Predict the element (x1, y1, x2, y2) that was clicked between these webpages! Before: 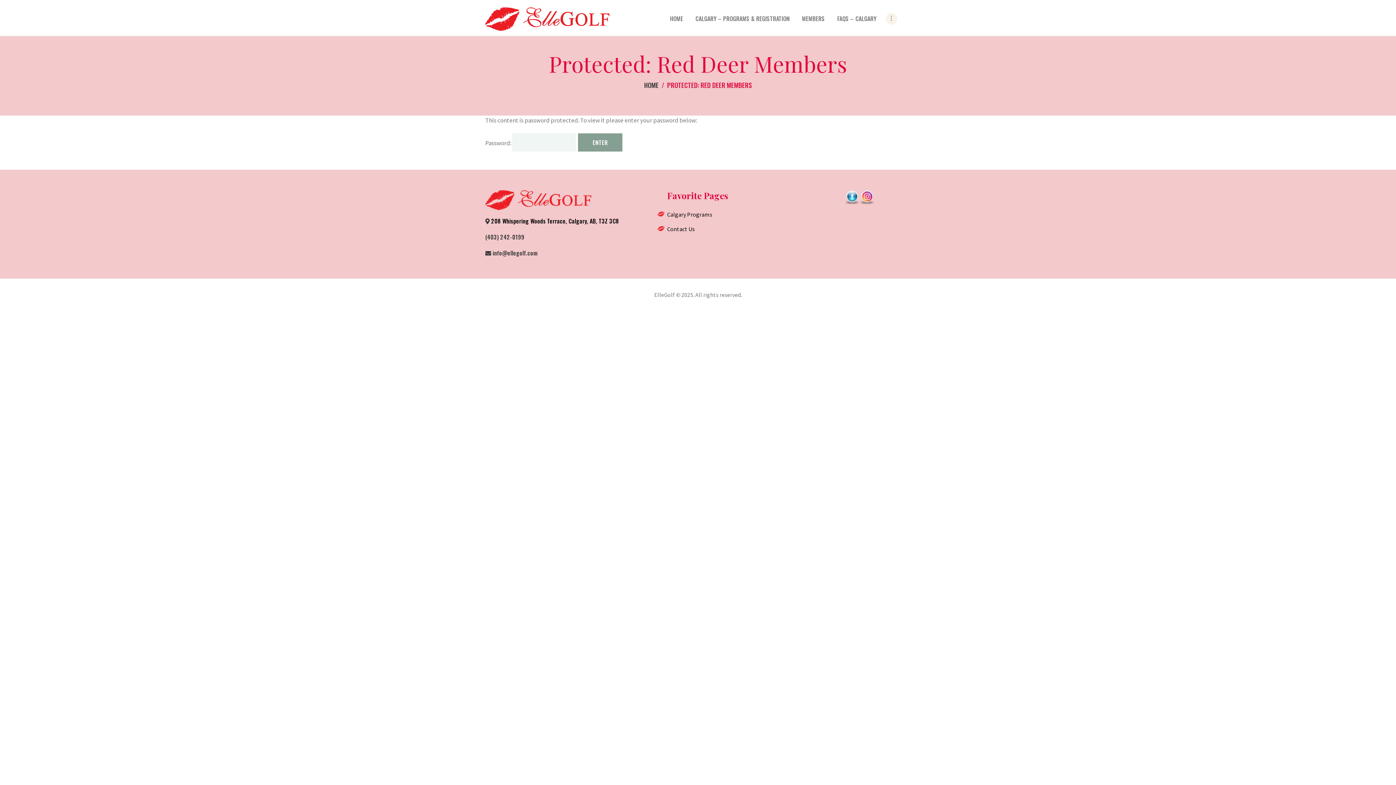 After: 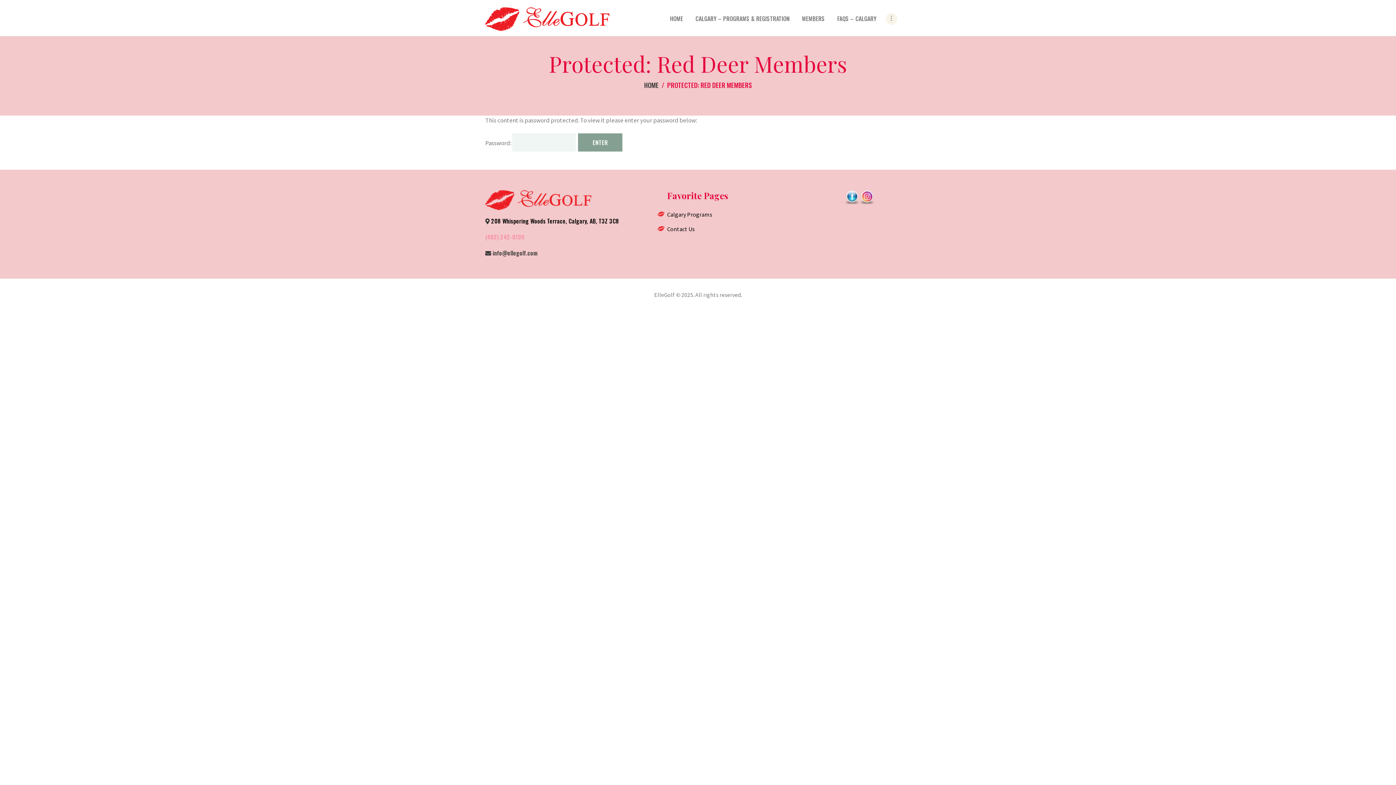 Action: label: (403) 242-0199 bbox: (485, 232, 524, 241)